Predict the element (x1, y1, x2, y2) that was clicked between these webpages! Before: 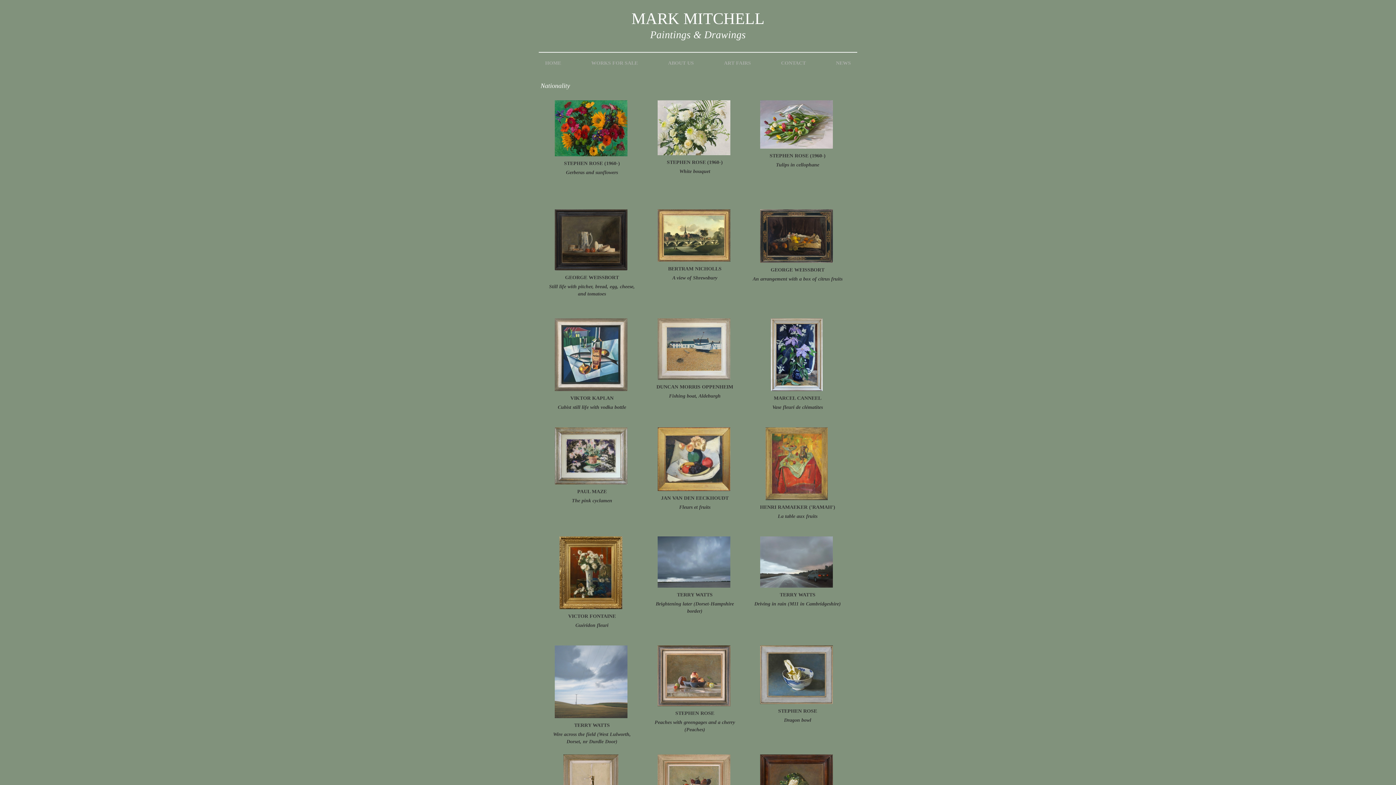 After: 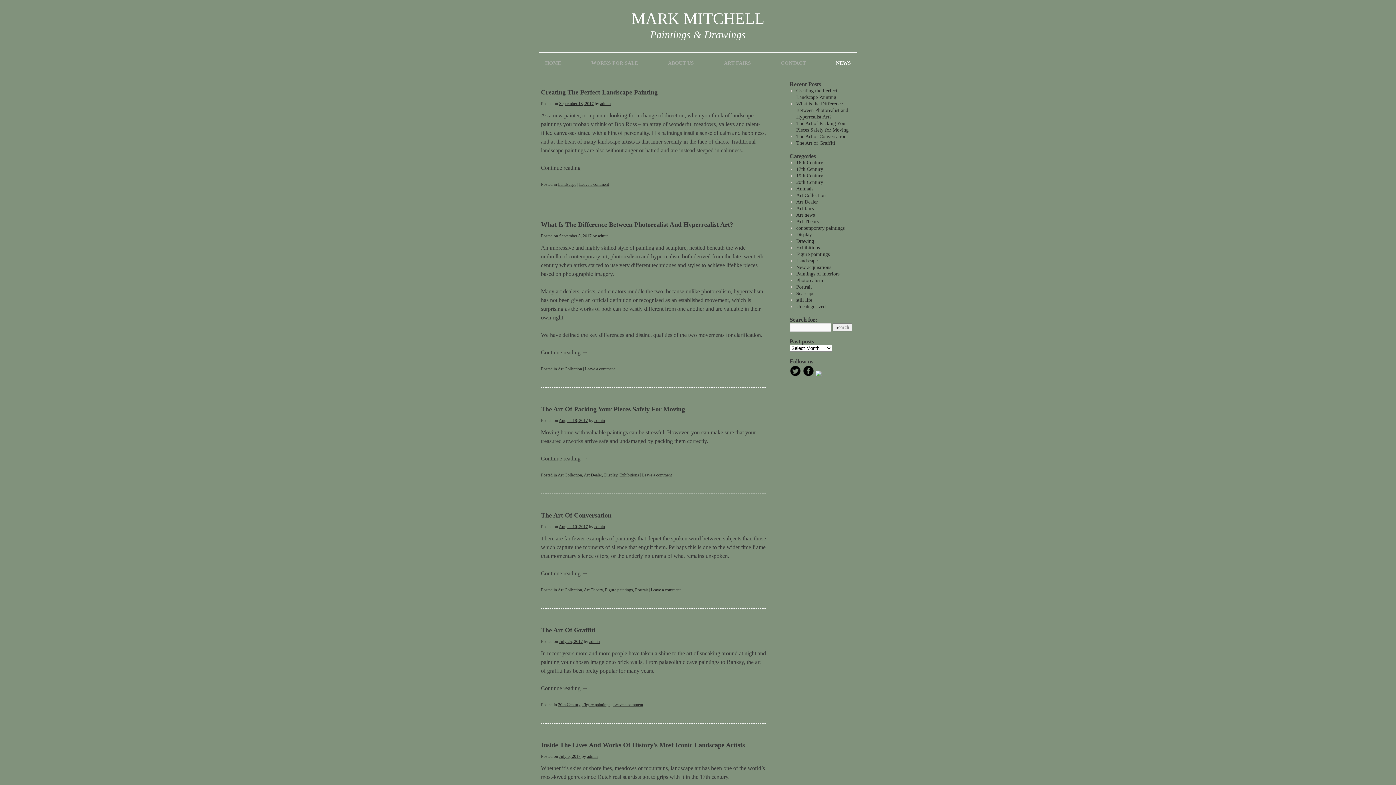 Action: bbox: (821, 52, 865, 73) label: NEWS